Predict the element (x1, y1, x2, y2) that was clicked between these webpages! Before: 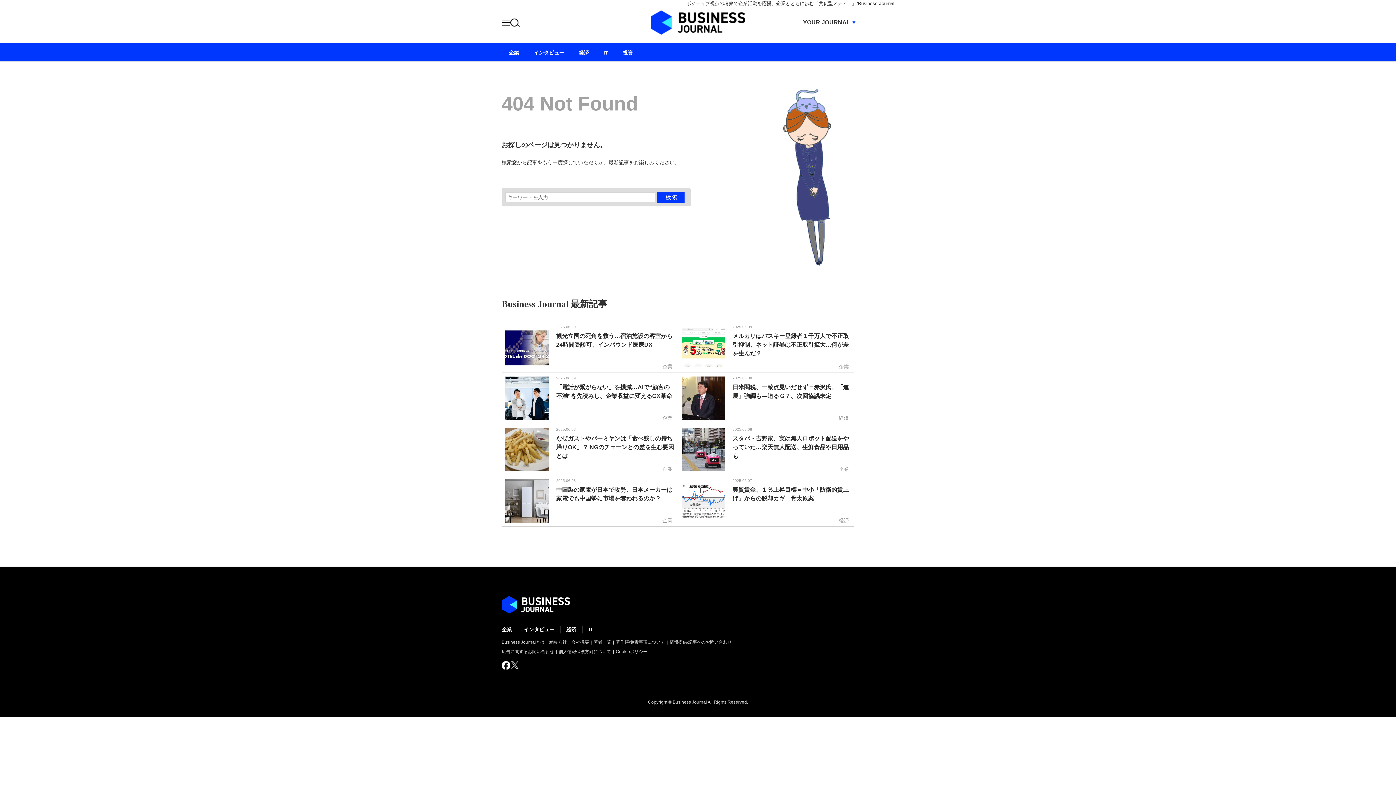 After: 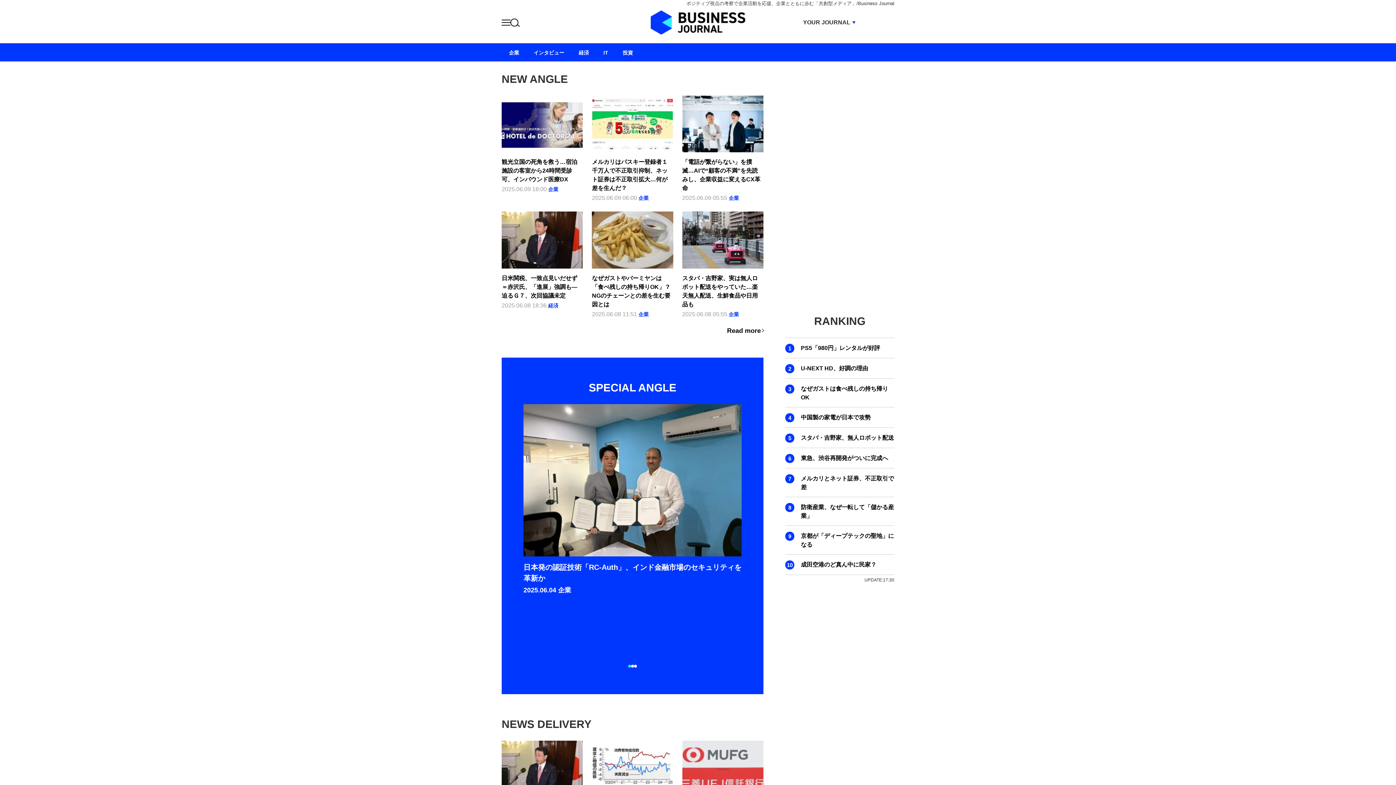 Action: label: ビジネスジャーナル Business Journal bbox: (650, 10, 745, 34)